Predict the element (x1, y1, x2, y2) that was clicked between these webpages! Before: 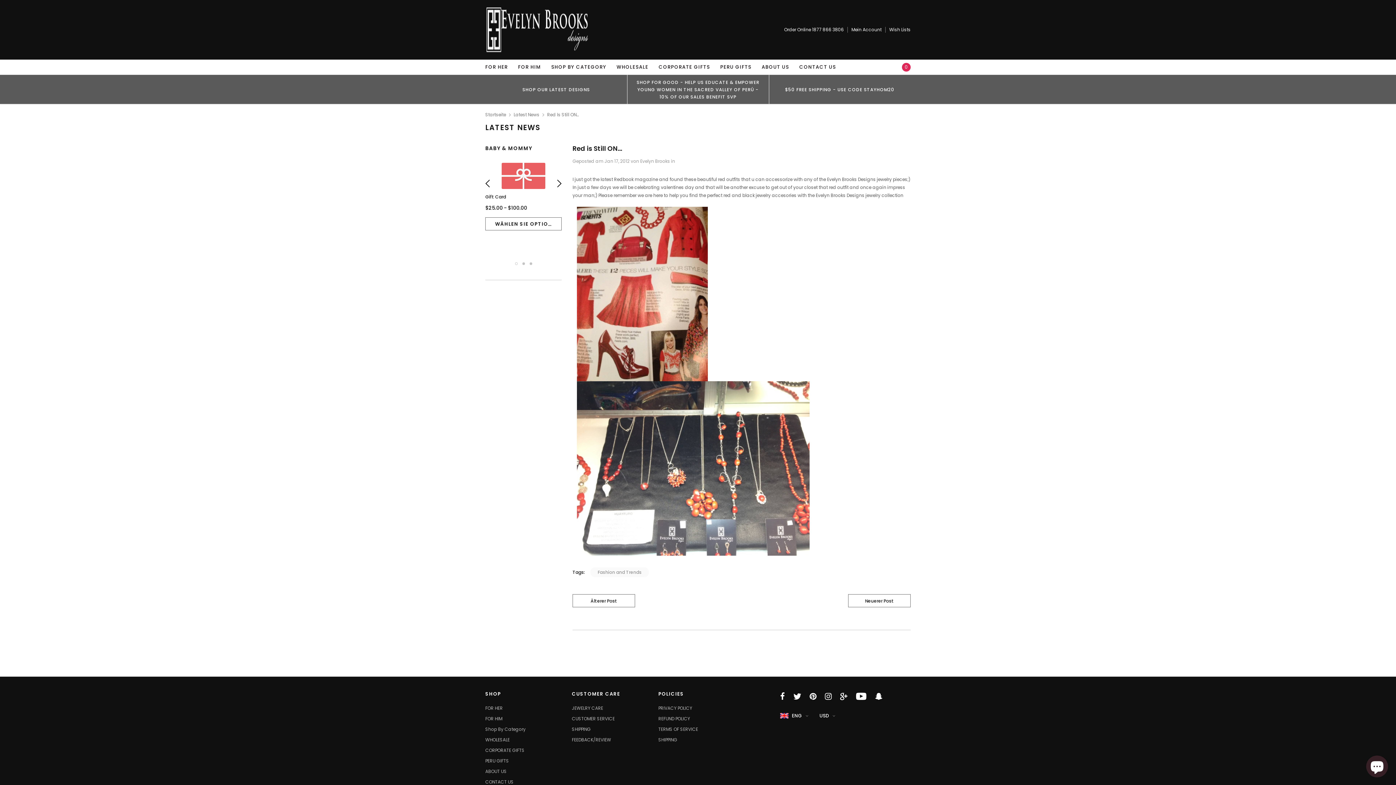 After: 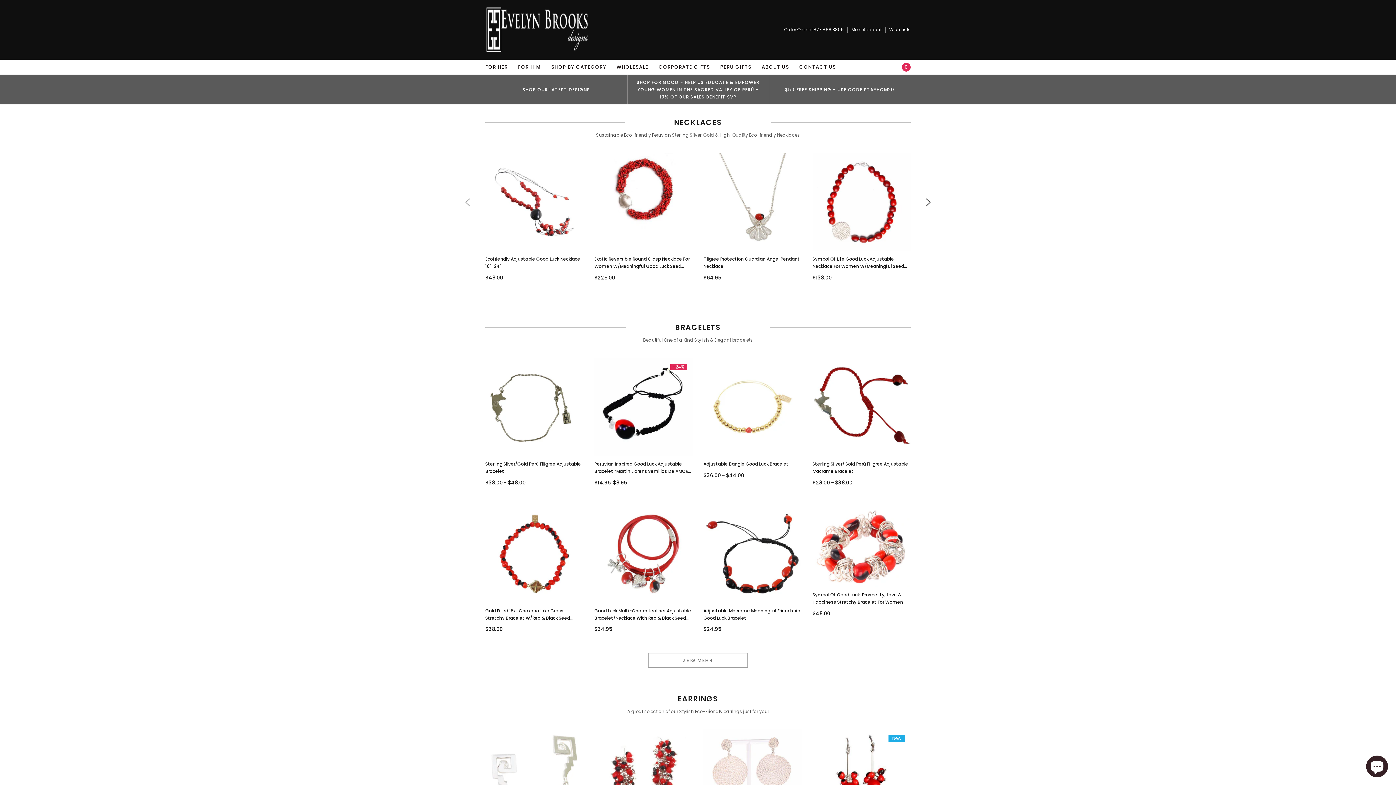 Action: bbox: (485, 735, 564, 745) label: WHOLESALE